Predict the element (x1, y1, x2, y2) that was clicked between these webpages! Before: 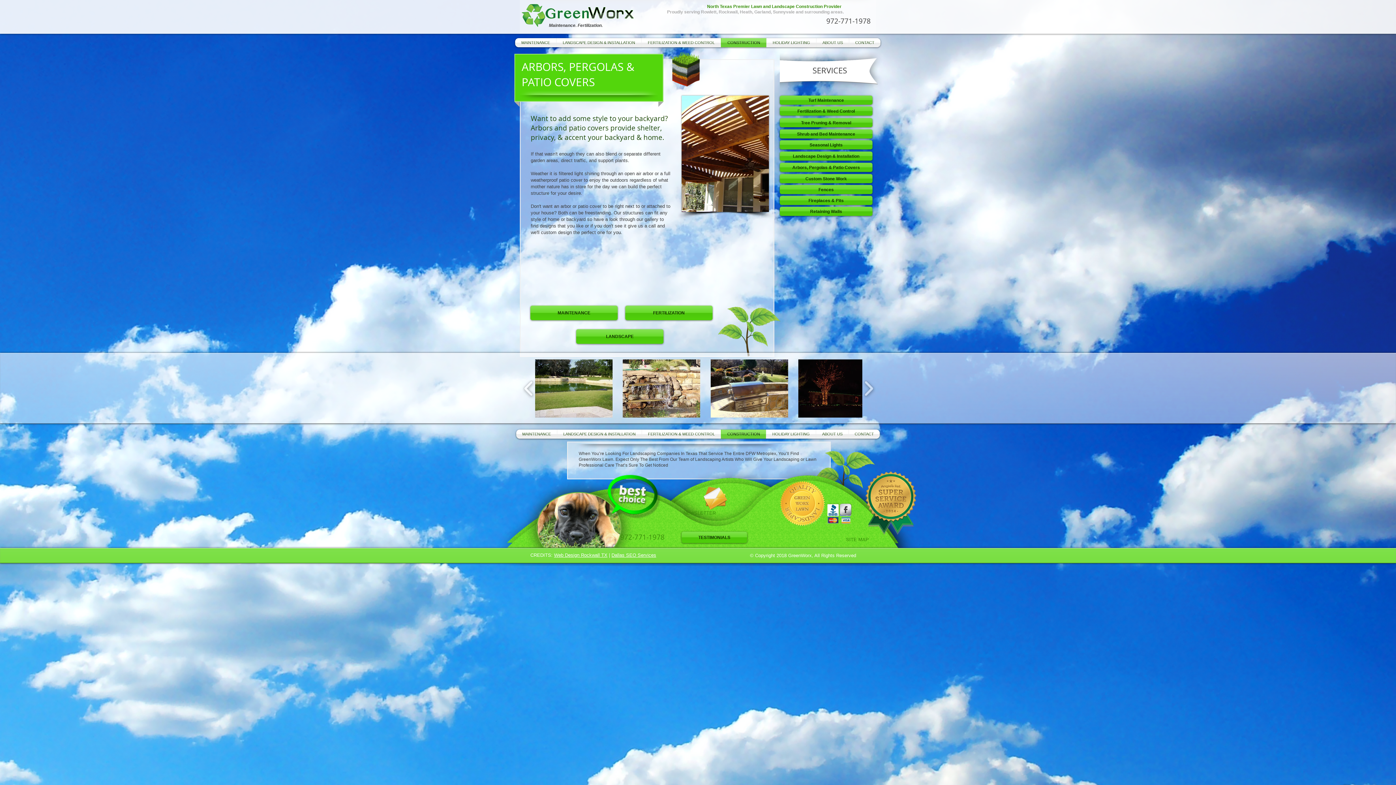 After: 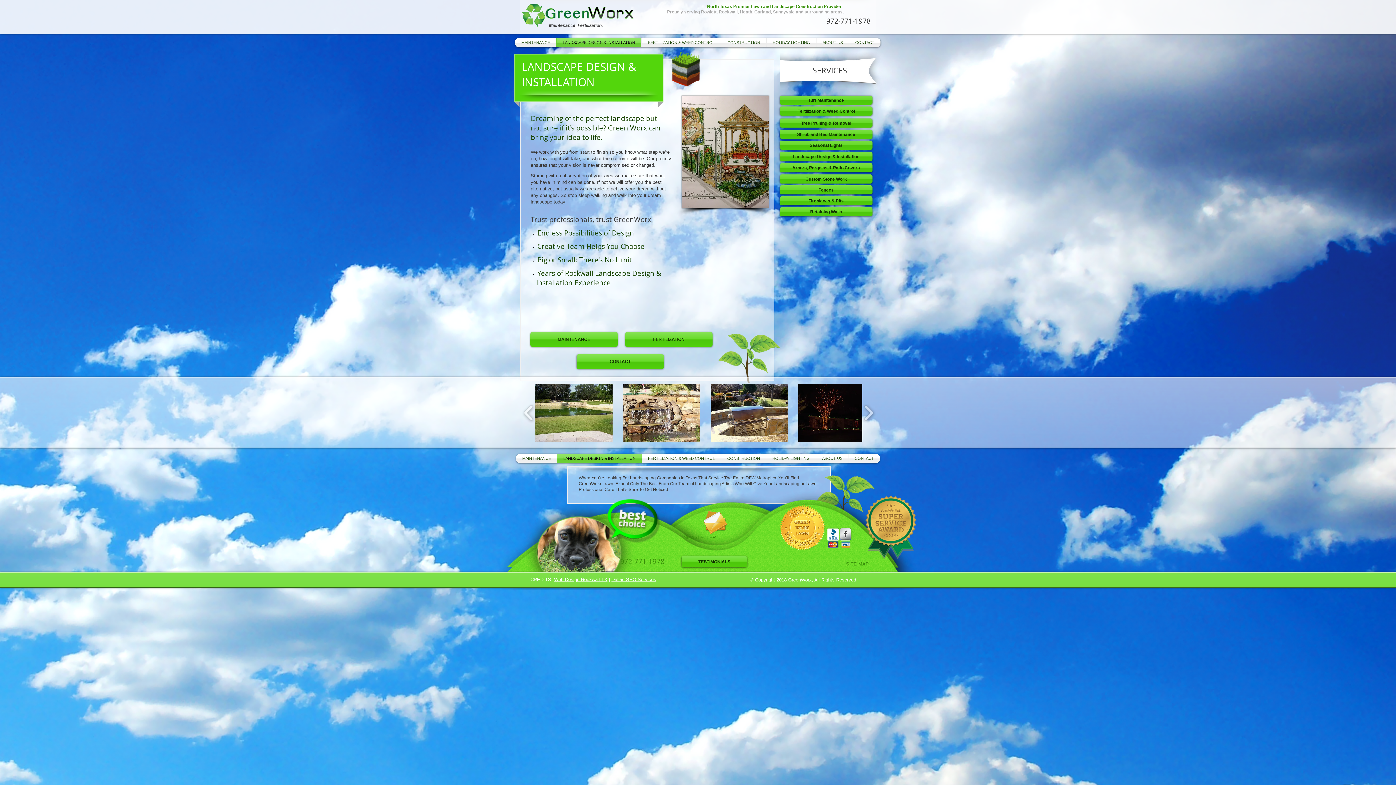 Action: label: LANDSCAPE DESIGN & INSTALLATION bbox: (556, 38, 641, 47)